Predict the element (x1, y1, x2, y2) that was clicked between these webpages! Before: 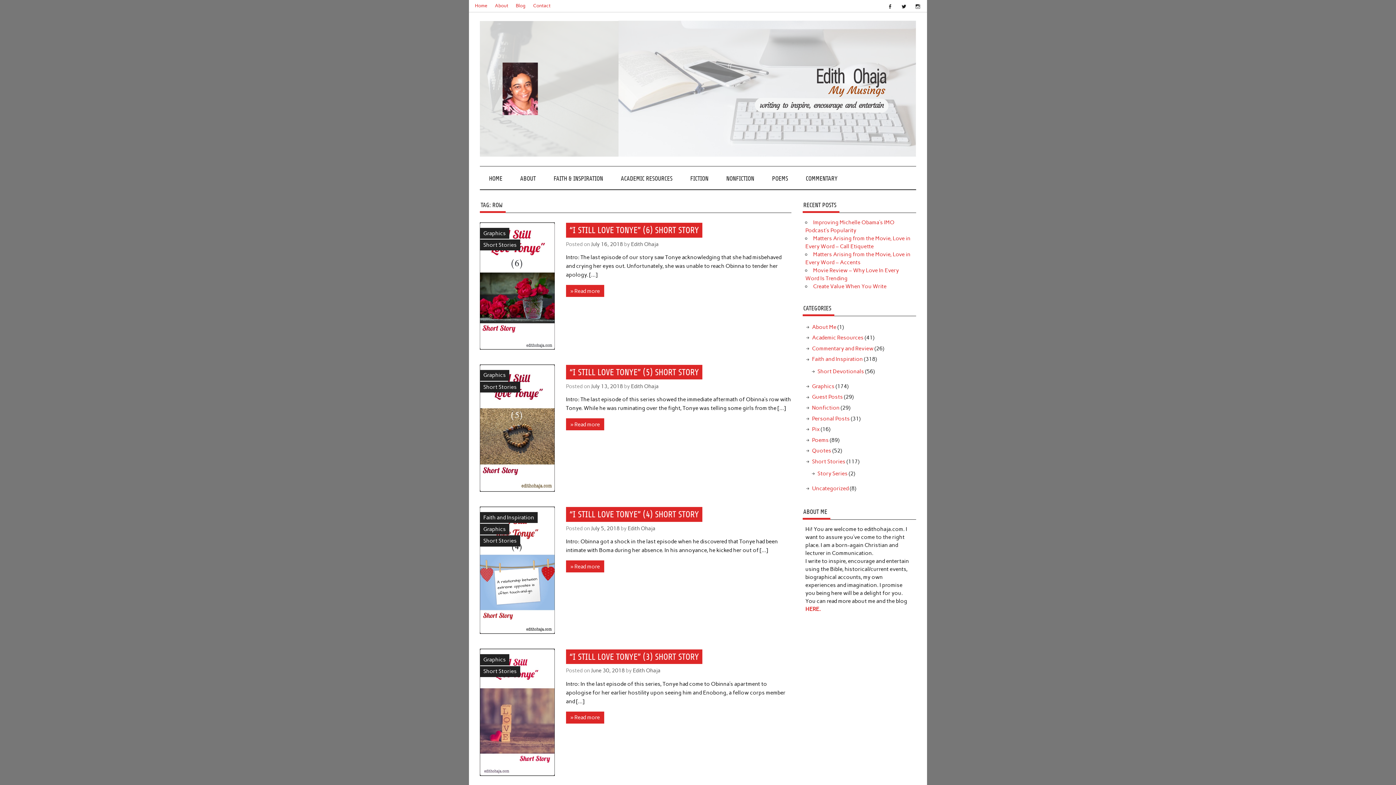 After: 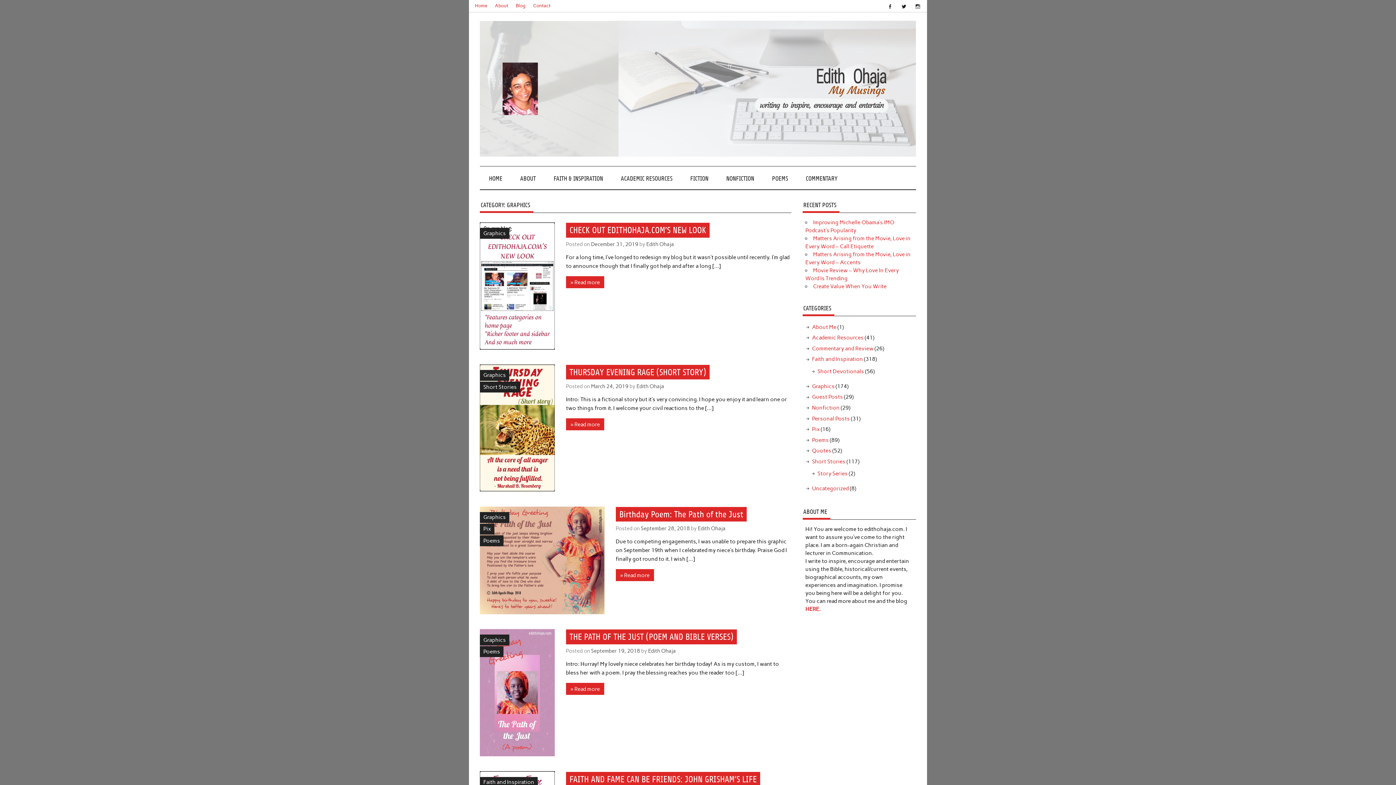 Action: label: Graphics bbox: (480, 370, 509, 381)